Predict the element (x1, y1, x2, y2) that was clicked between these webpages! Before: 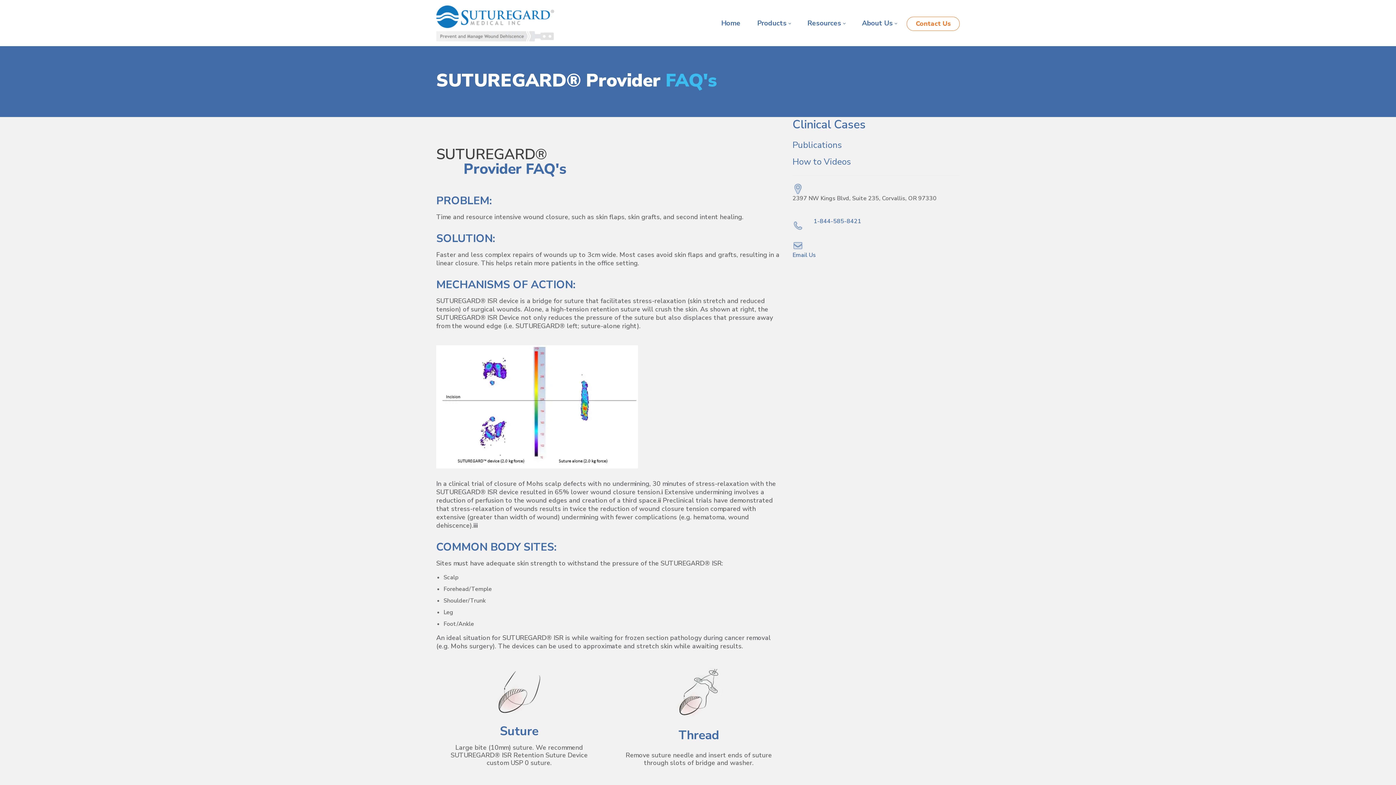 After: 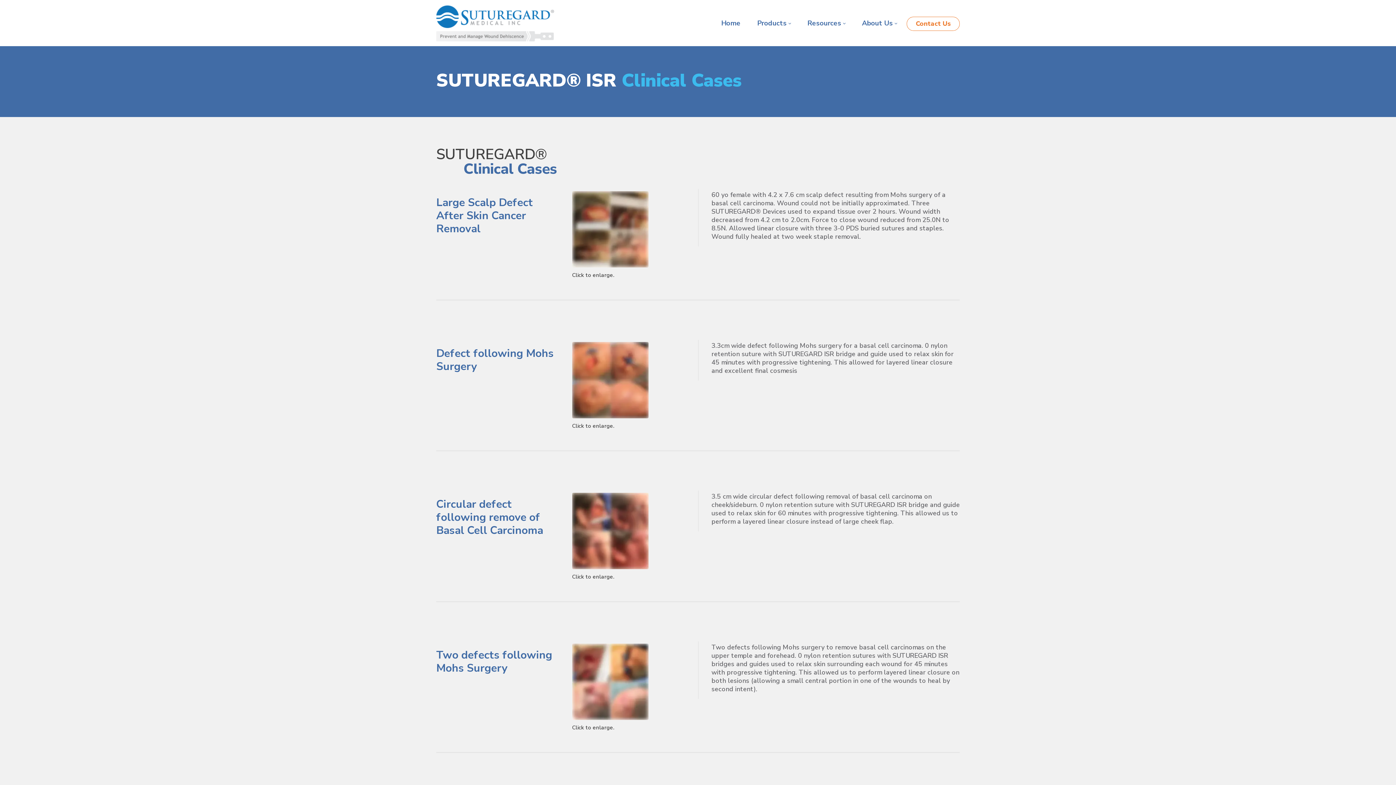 Action: bbox: (792, 116, 865, 132) label: Clinical Cases